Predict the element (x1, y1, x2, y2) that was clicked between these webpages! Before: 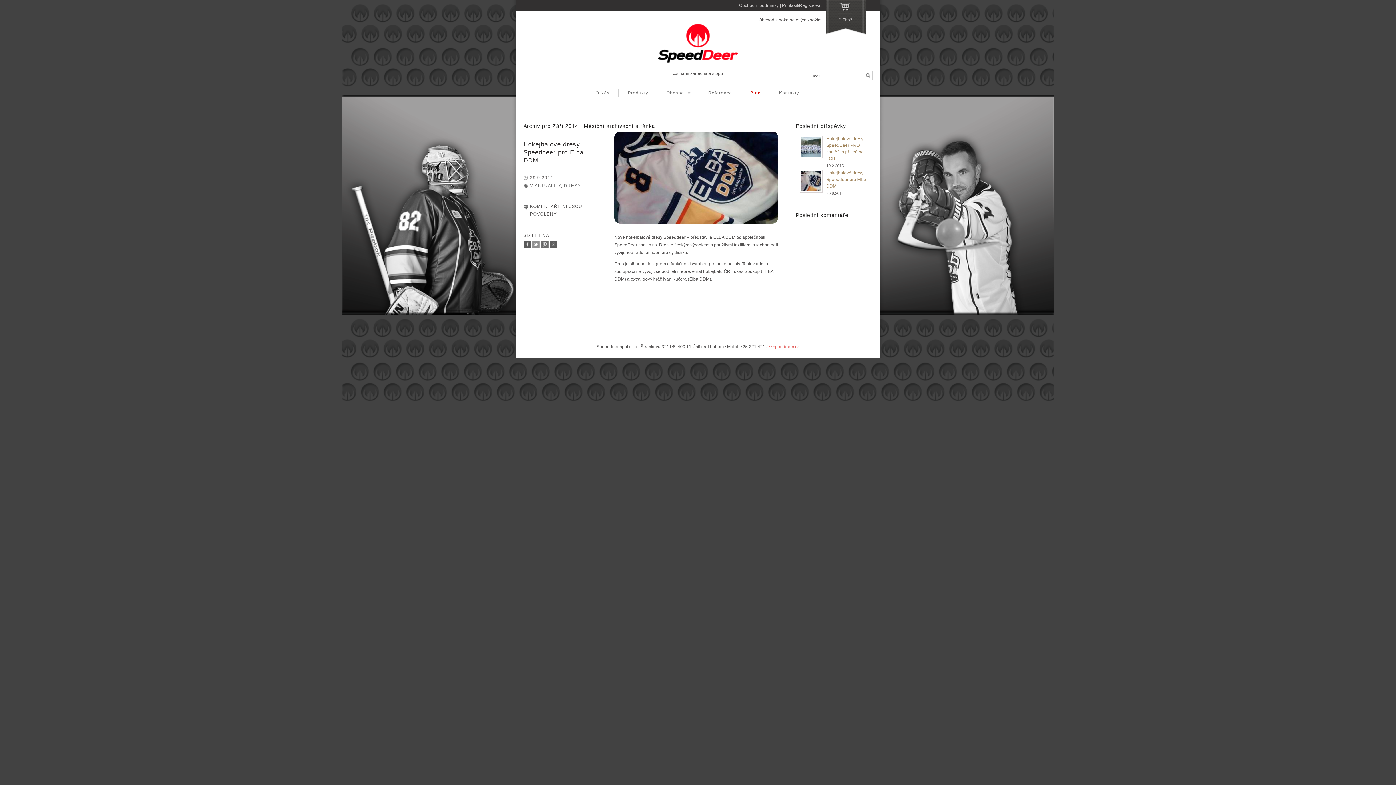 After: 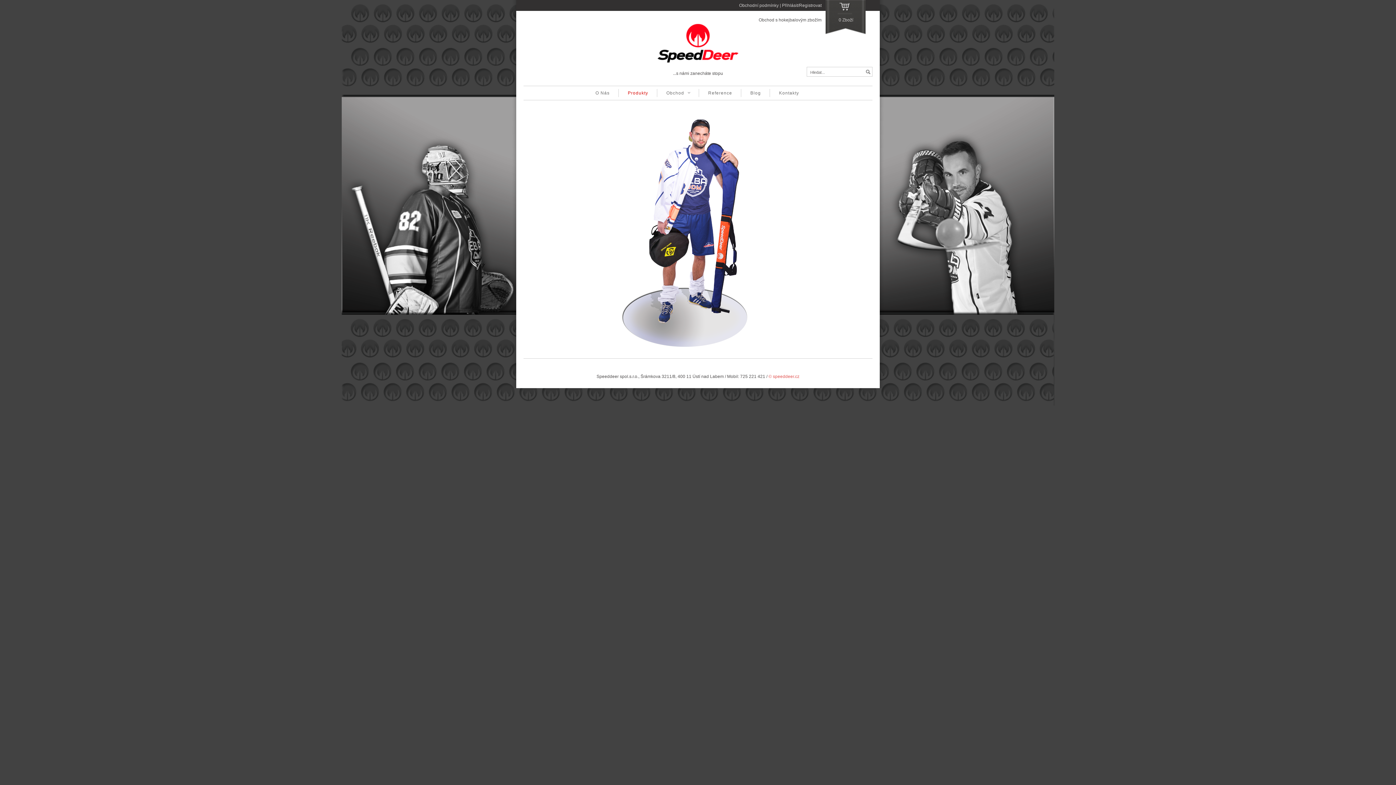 Action: bbox: (618, 88, 657, 96) label: Produkty